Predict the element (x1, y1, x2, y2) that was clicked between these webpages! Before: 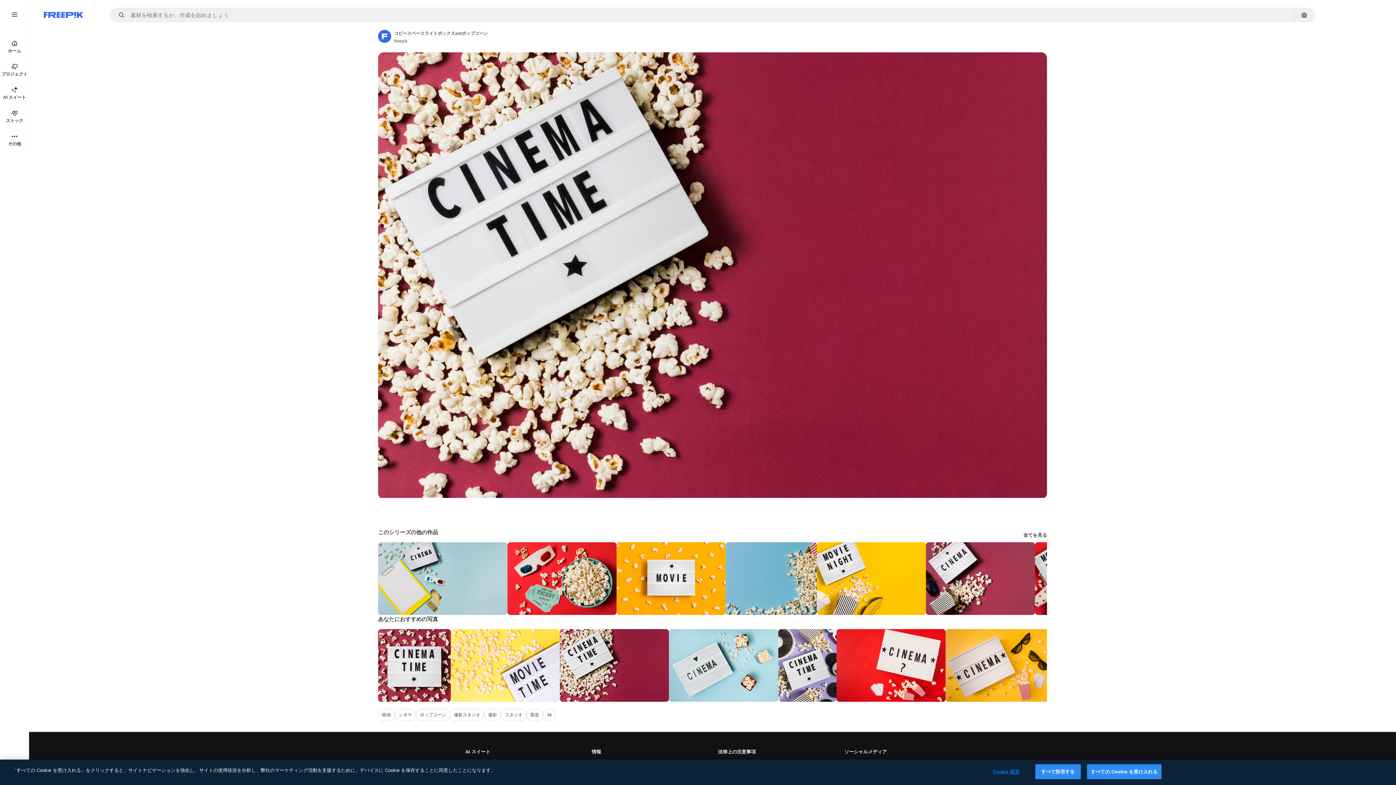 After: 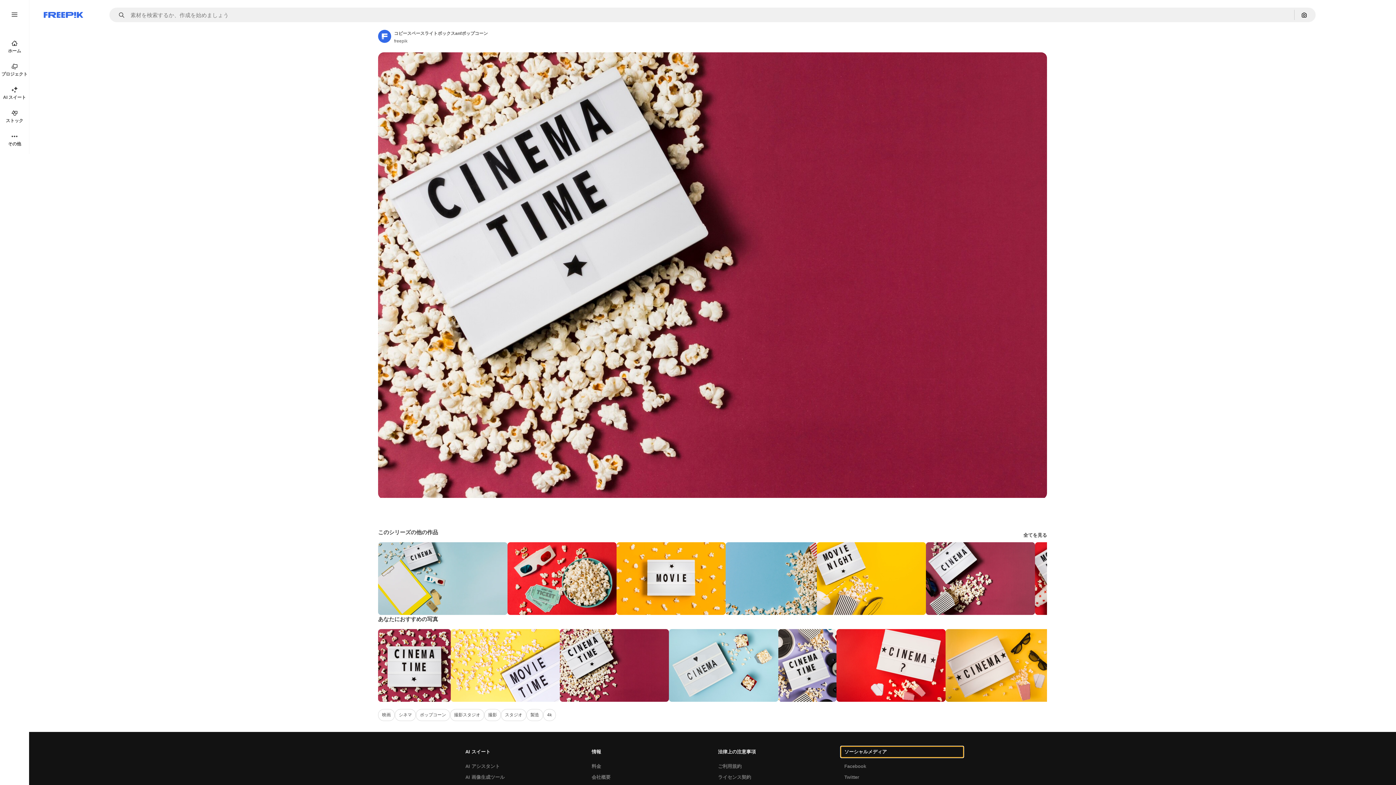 Action: bbox: (840, 747, 963, 757) label: ソーシャルメディア